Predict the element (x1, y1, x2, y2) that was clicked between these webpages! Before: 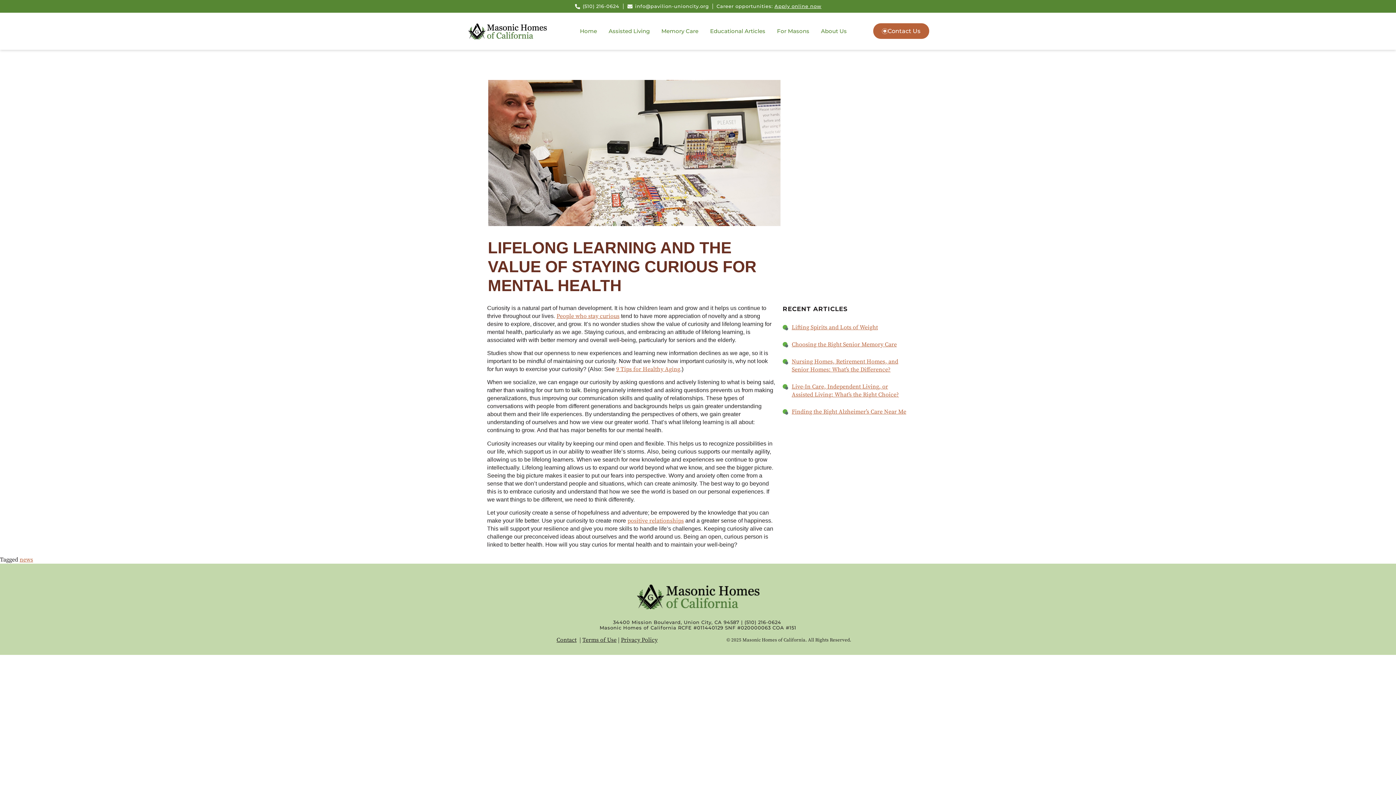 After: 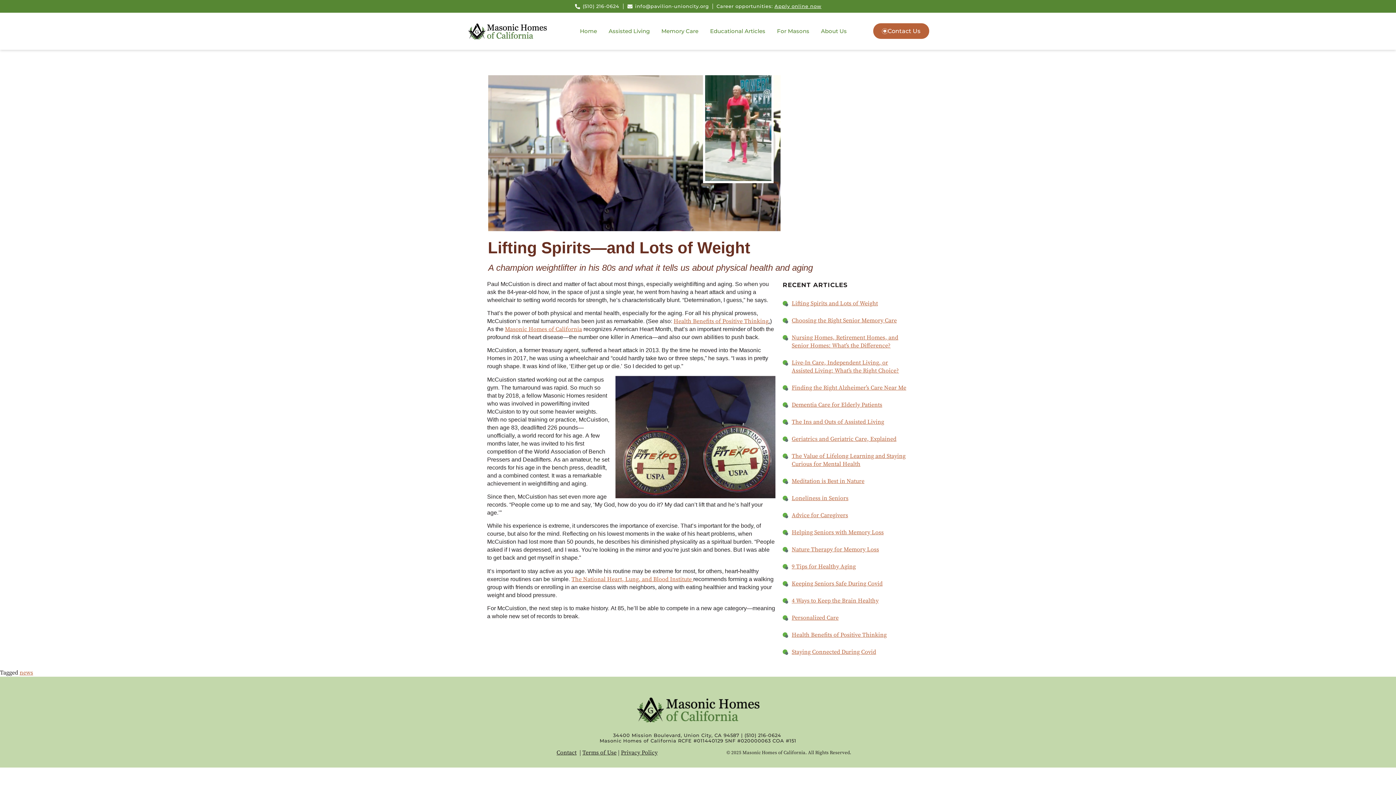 Action: label: Lifting Spirits and Lots of Weight bbox: (791, 323, 878, 331)